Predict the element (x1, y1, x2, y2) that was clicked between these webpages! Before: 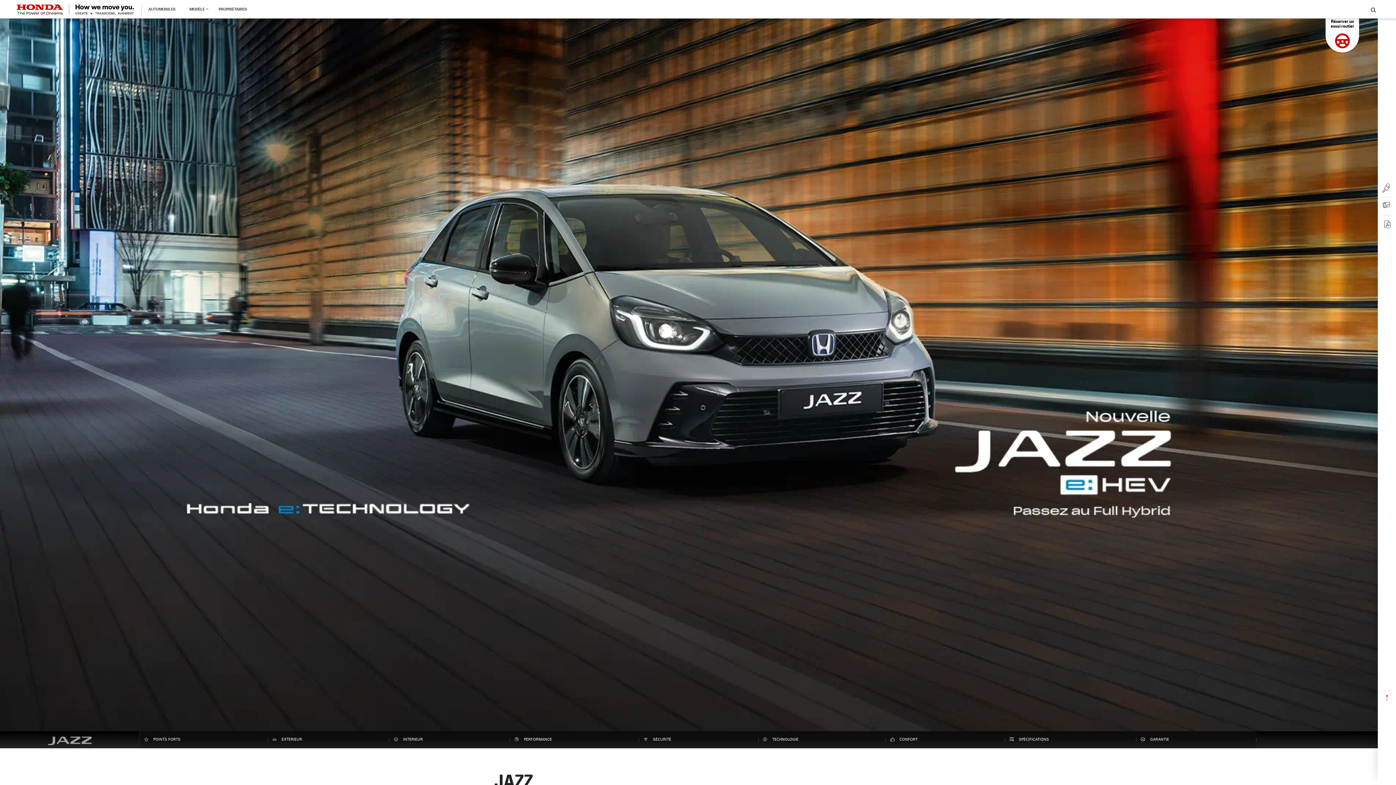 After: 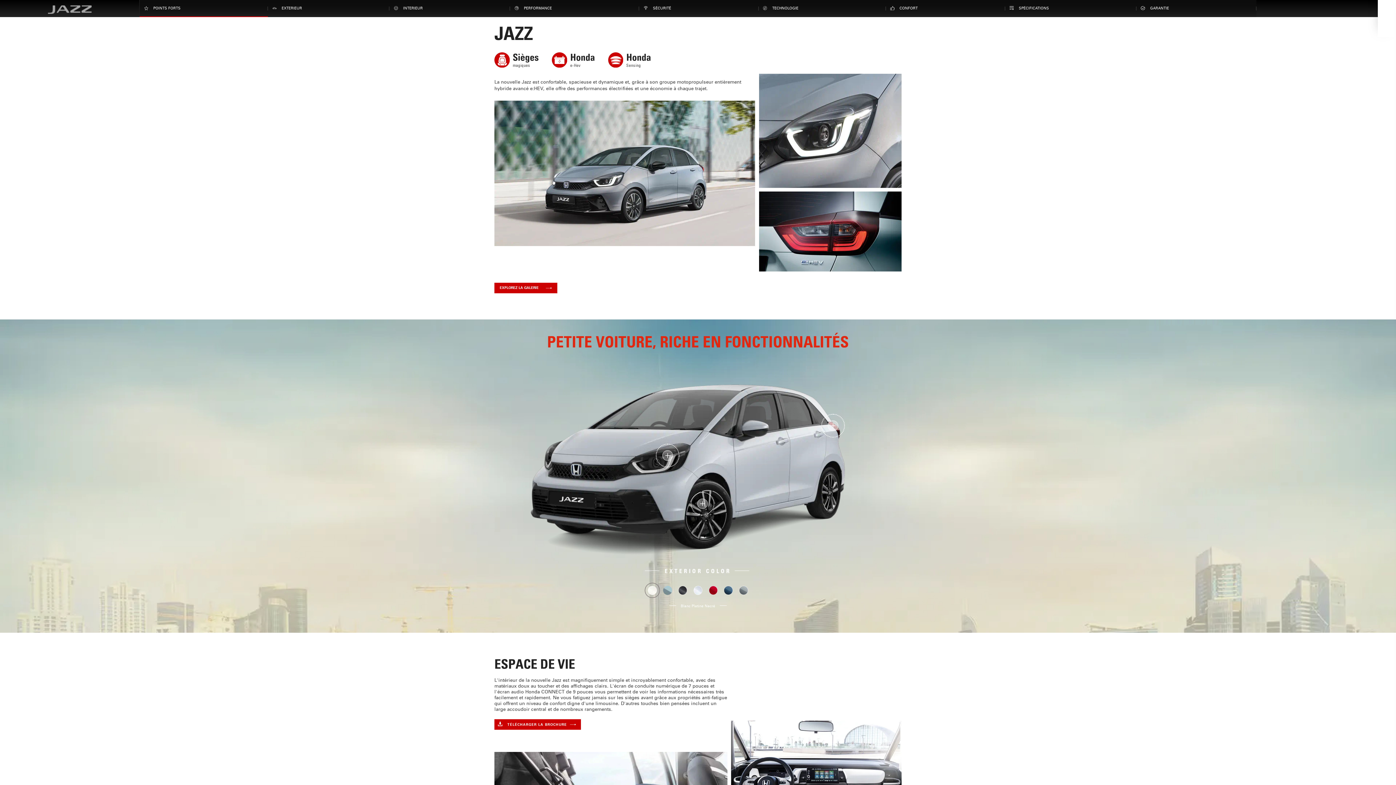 Action: label: POINTS FORTS bbox: (139, 731, 268, 748)